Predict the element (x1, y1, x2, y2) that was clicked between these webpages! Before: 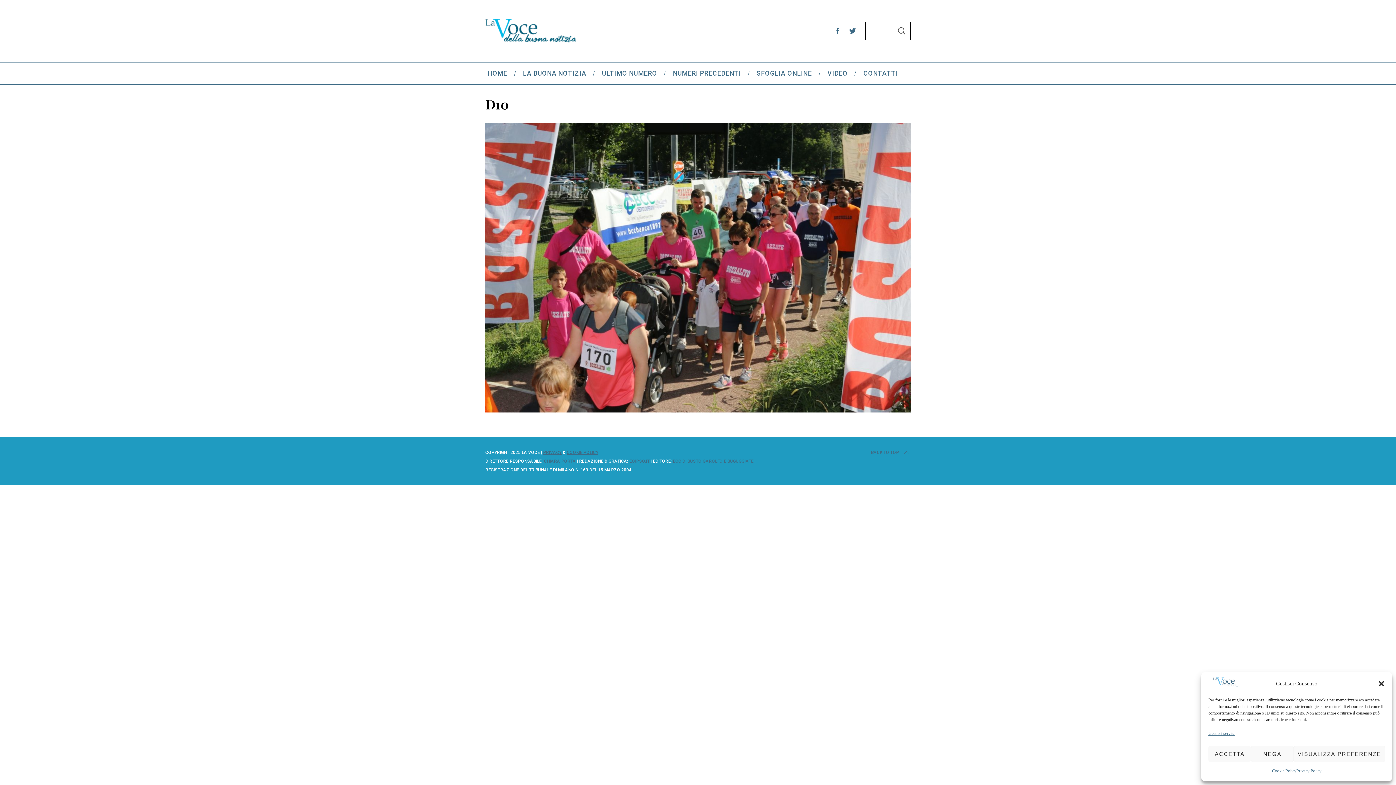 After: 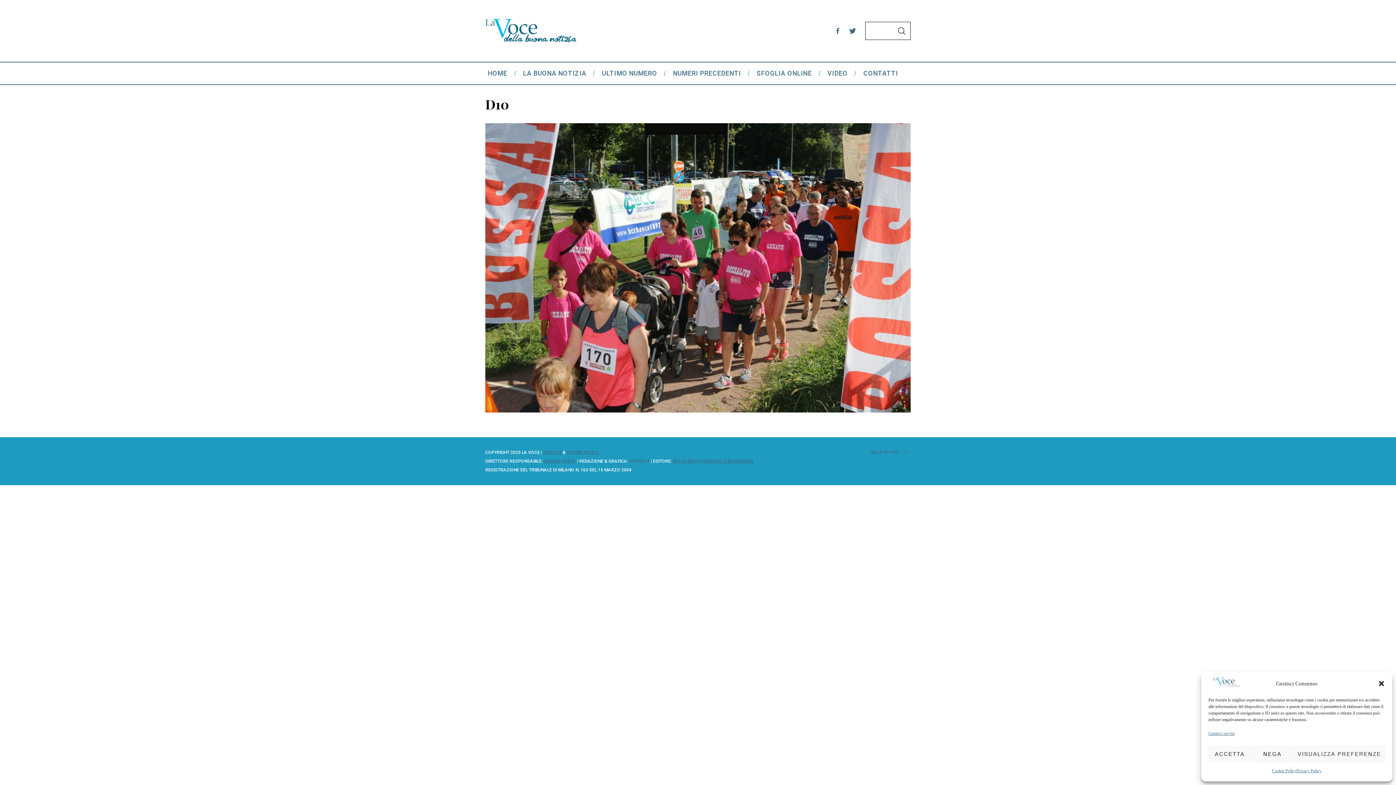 Action: label: EOIPSO.IT bbox: (629, 458, 649, 464)